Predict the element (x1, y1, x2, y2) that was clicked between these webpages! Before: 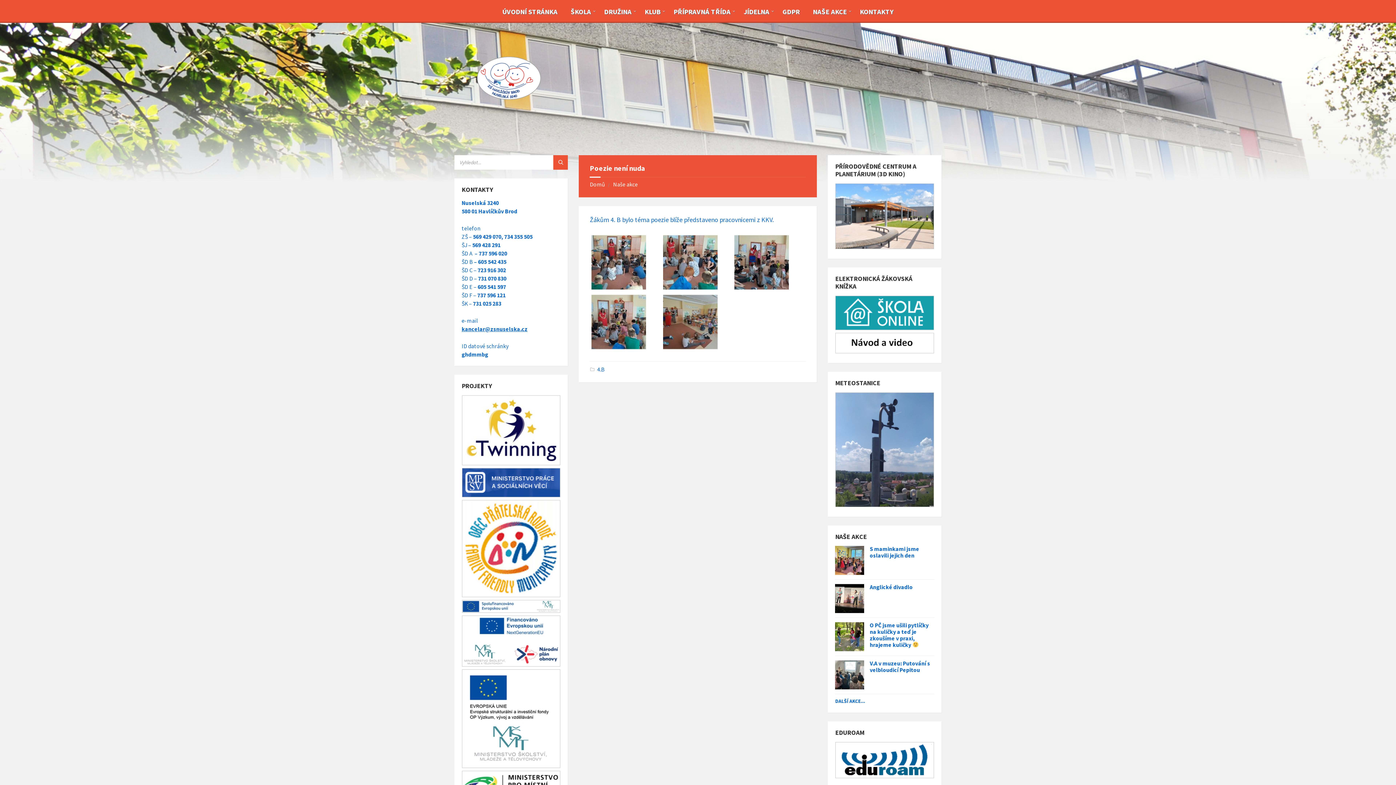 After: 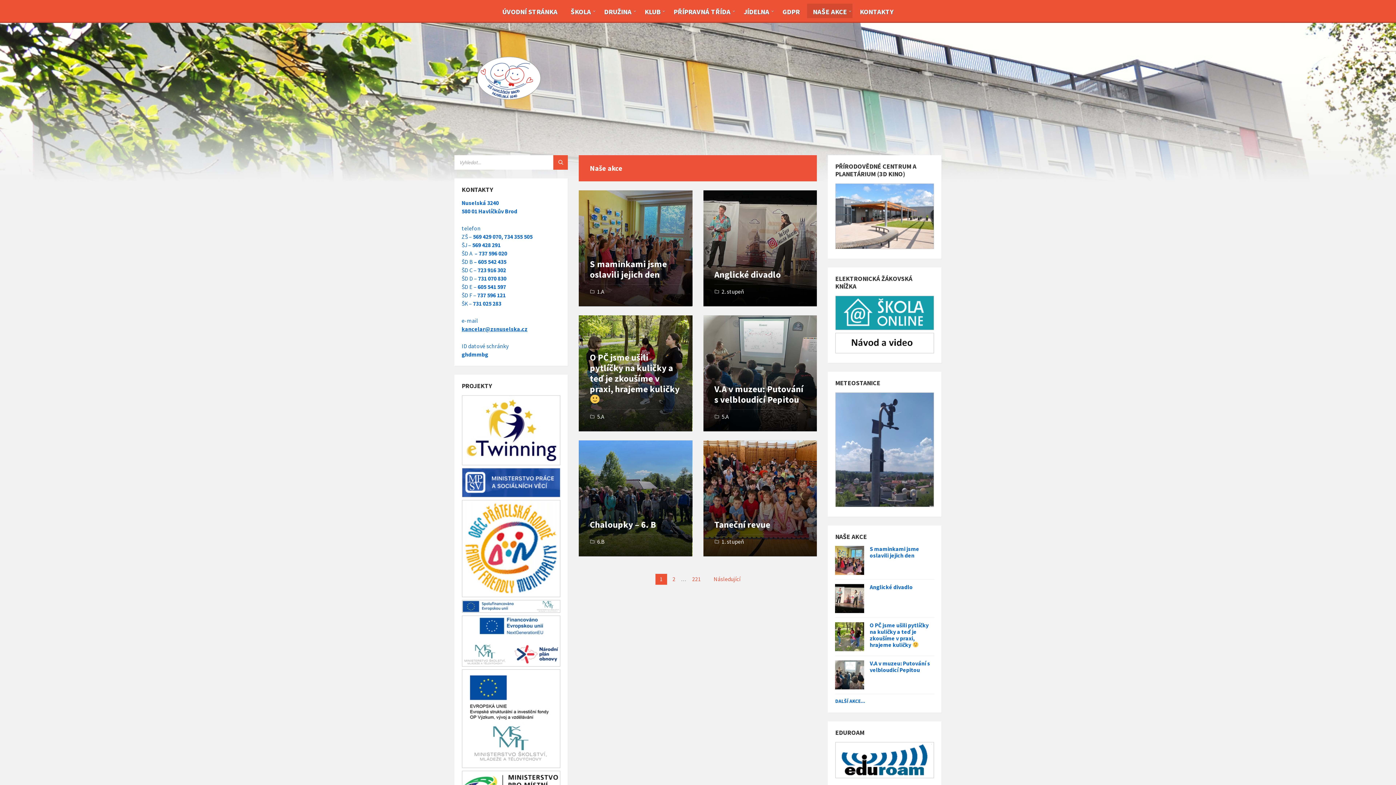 Action: bbox: (835, 698, 865, 704) label: DALŠÍ AKCE...